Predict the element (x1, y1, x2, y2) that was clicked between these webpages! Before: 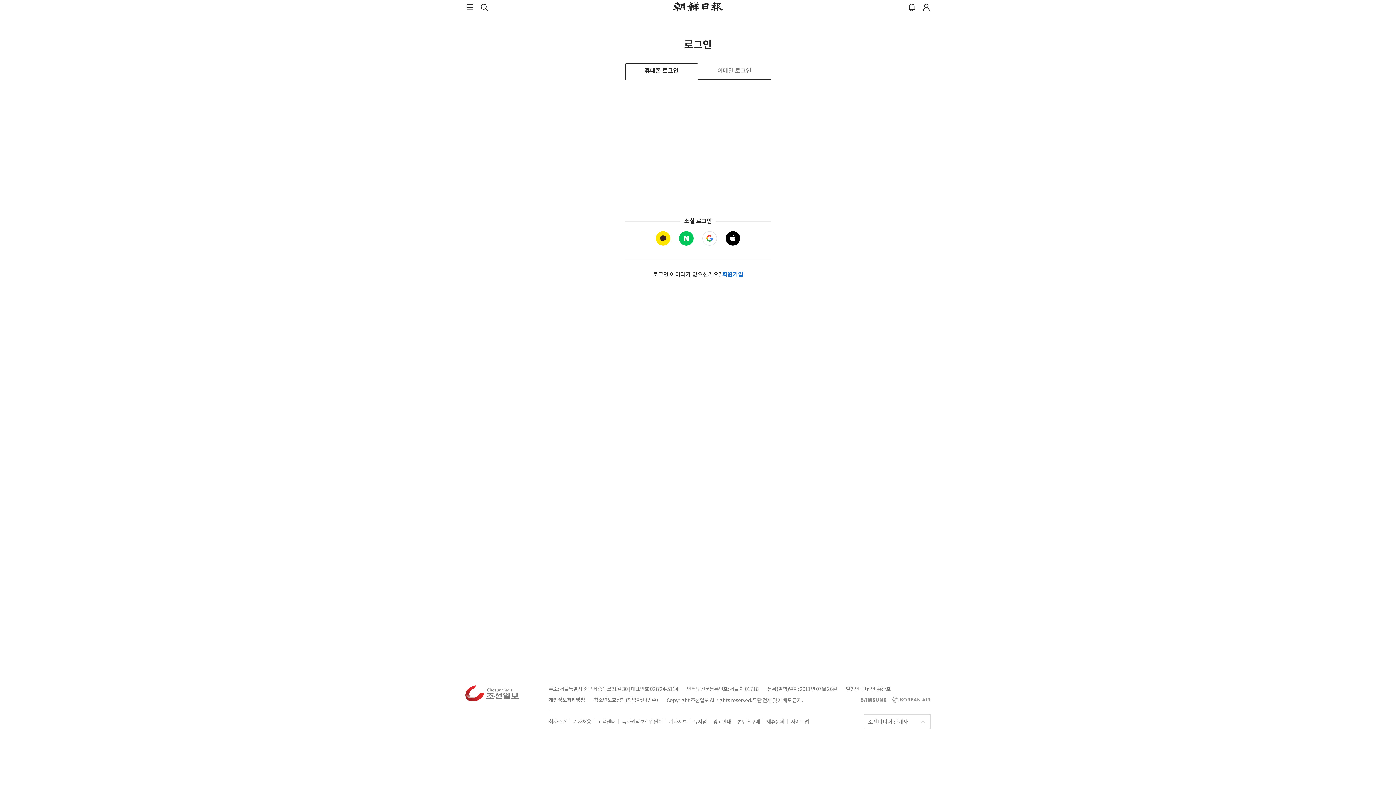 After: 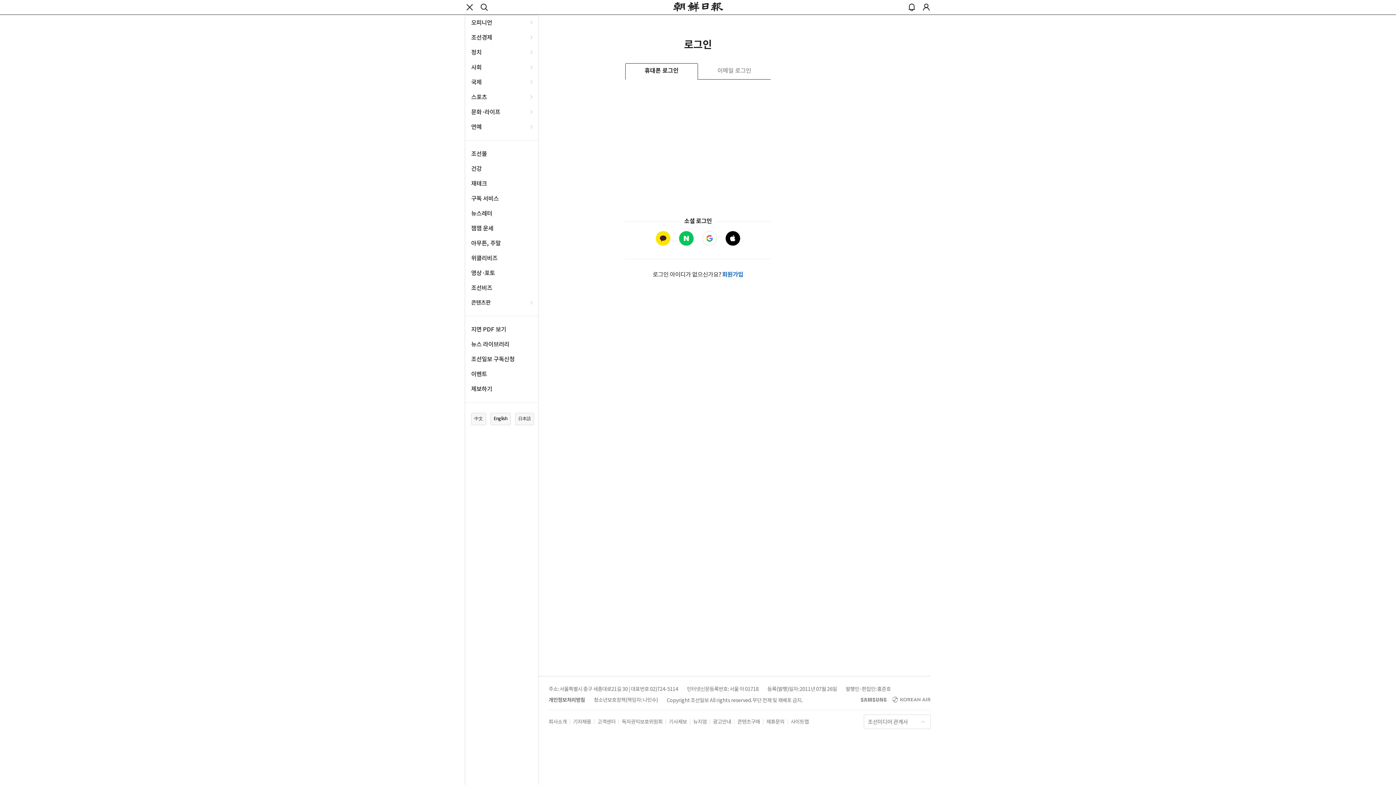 Action: bbox: (465, 2, 474, 11) label: Local Navigation Bar